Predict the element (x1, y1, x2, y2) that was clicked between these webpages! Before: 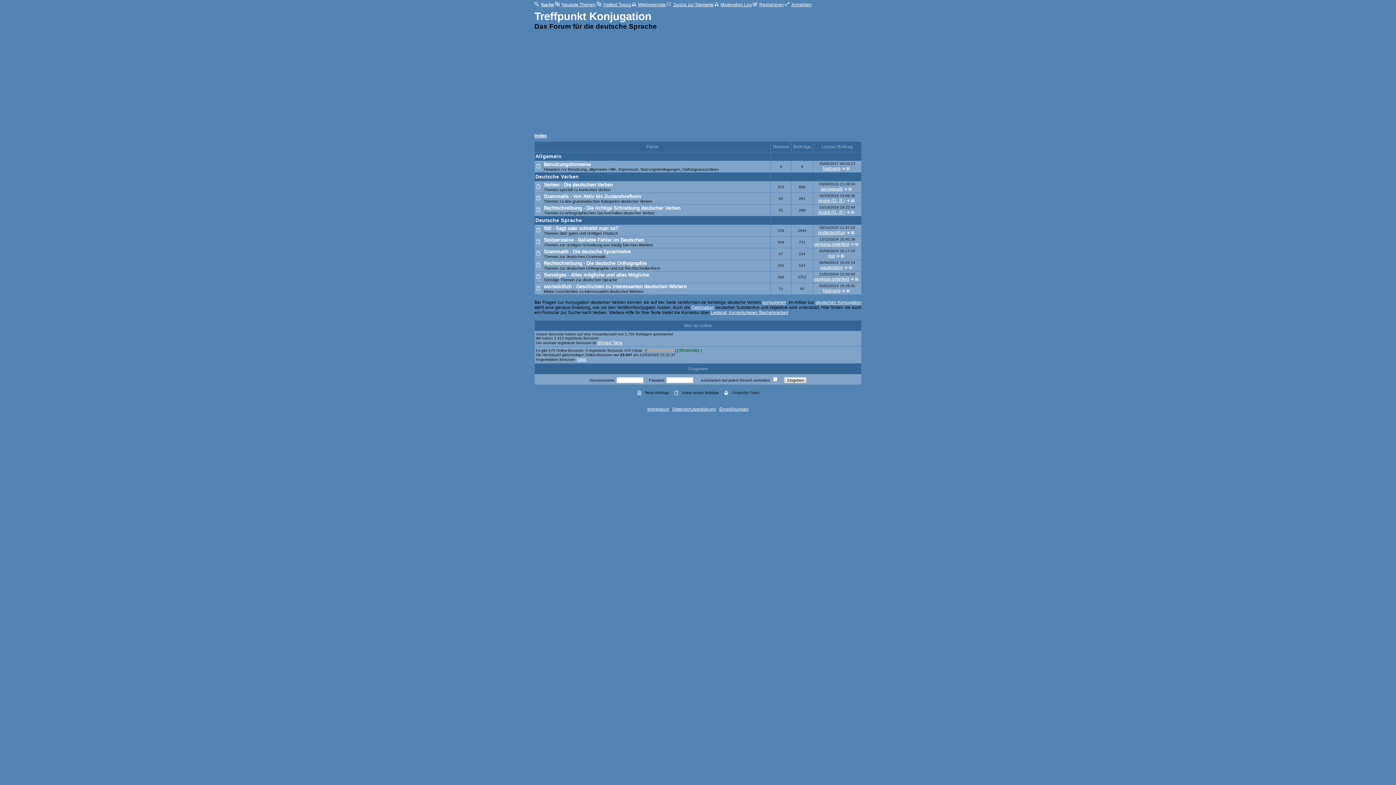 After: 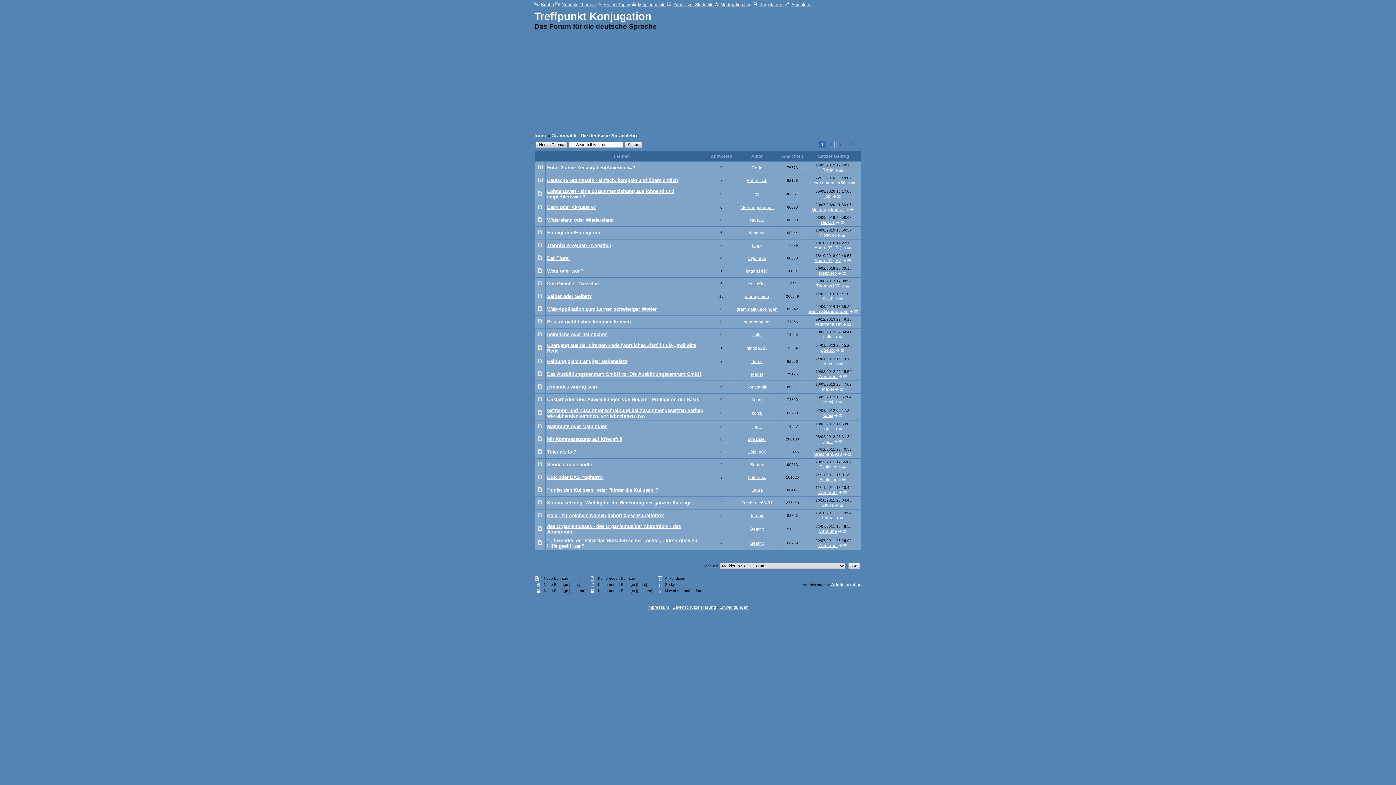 Action: bbox: (544, 249, 630, 254) label: Grammatik - Die deutsche Sprachlehre